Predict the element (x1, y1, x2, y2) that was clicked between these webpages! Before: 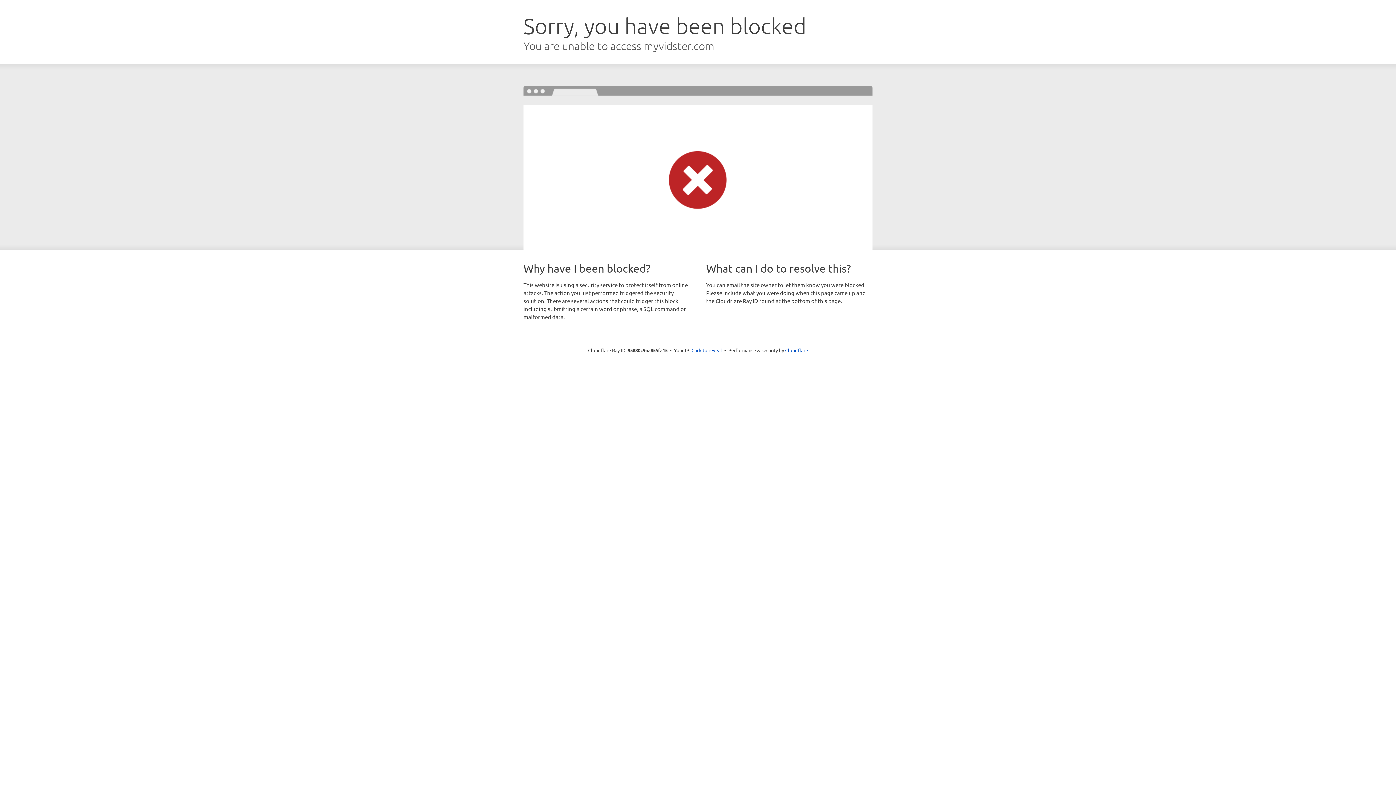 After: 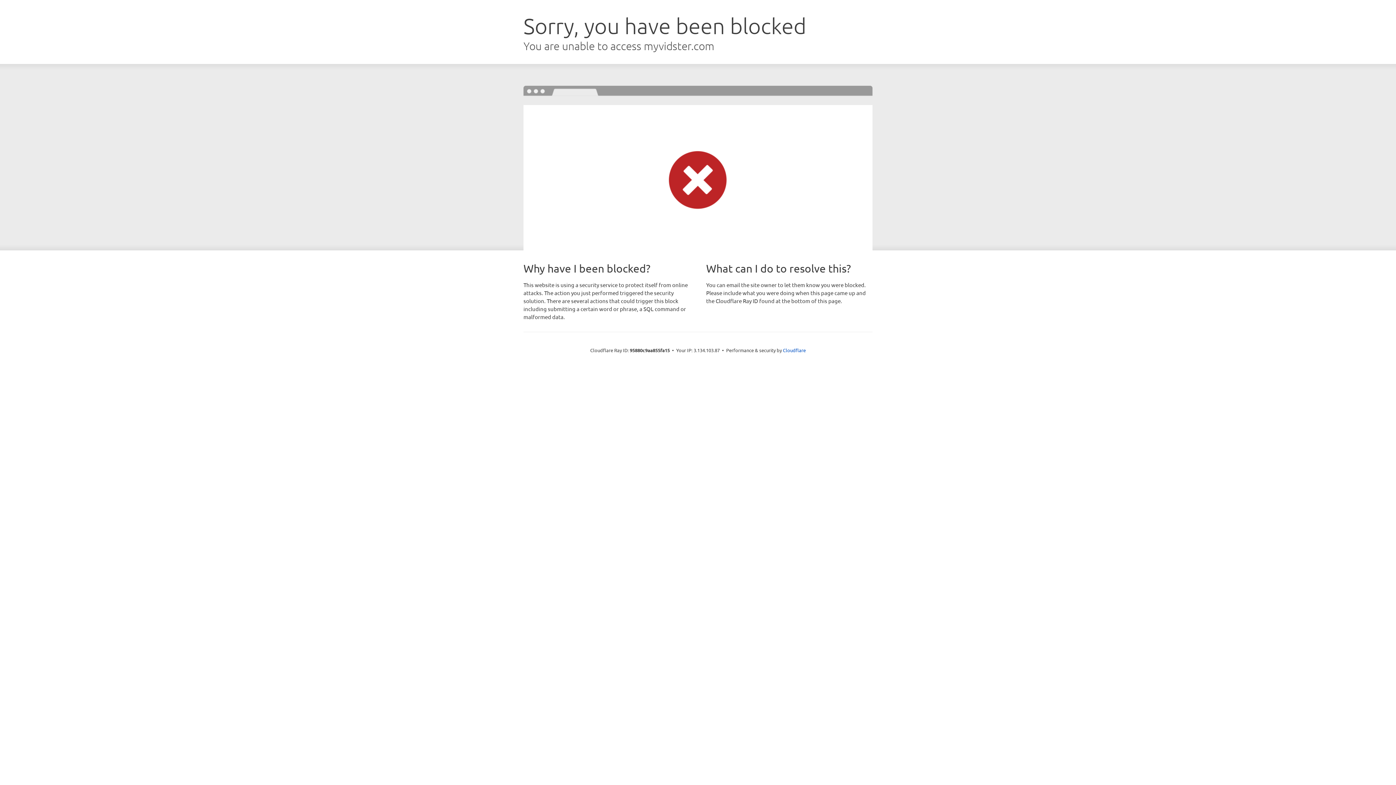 Action: bbox: (691, 346, 722, 353) label: Click to reveal